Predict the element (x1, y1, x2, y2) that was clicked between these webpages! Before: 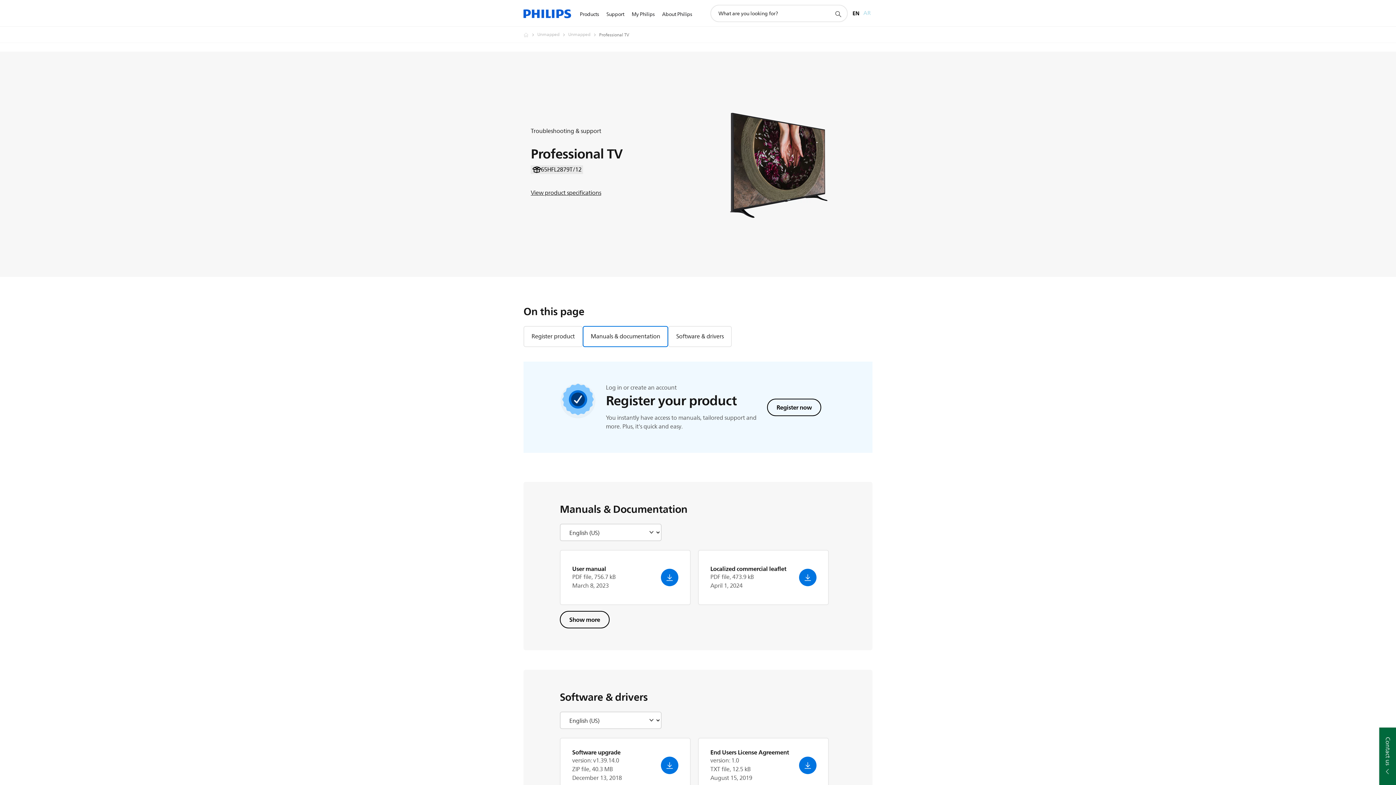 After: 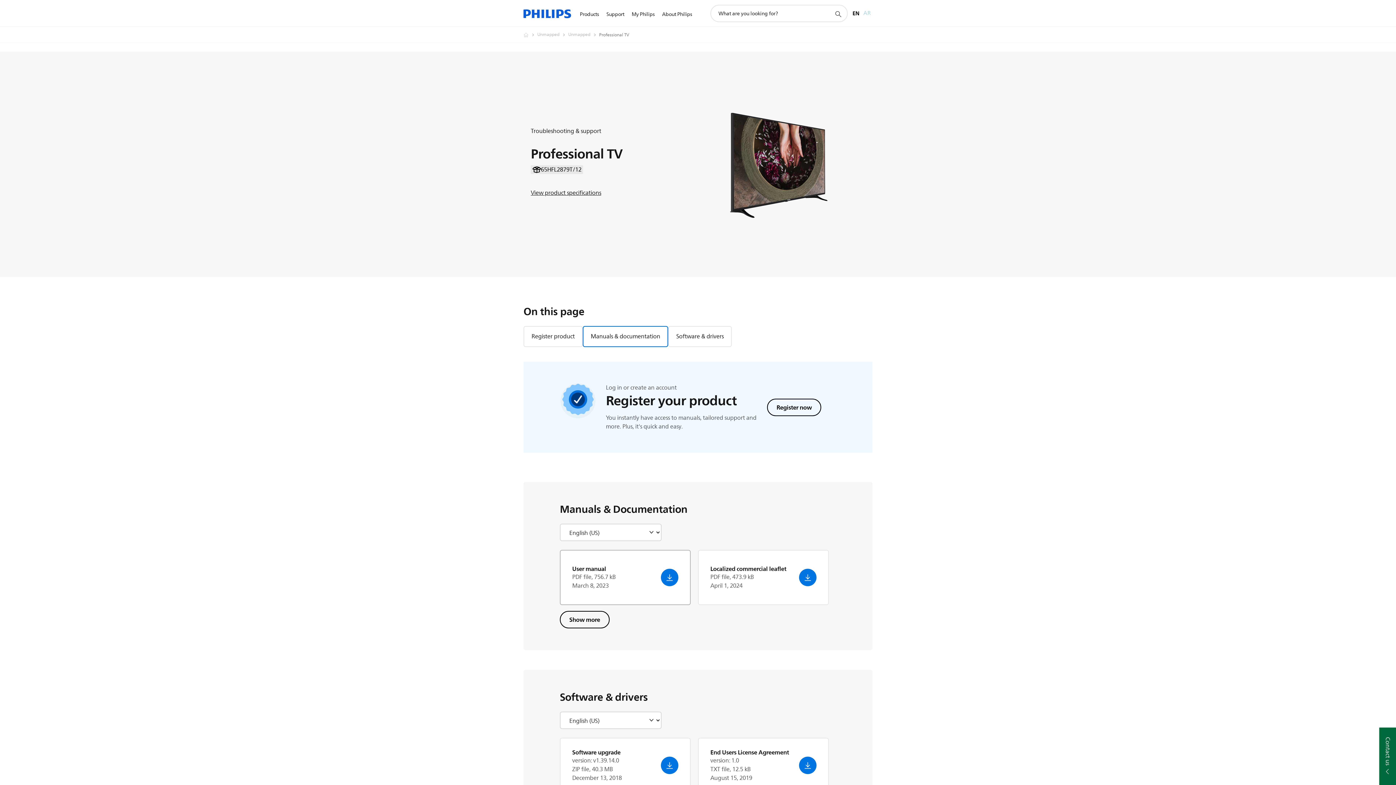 Action: bbox: (661, 569, 678, 586)